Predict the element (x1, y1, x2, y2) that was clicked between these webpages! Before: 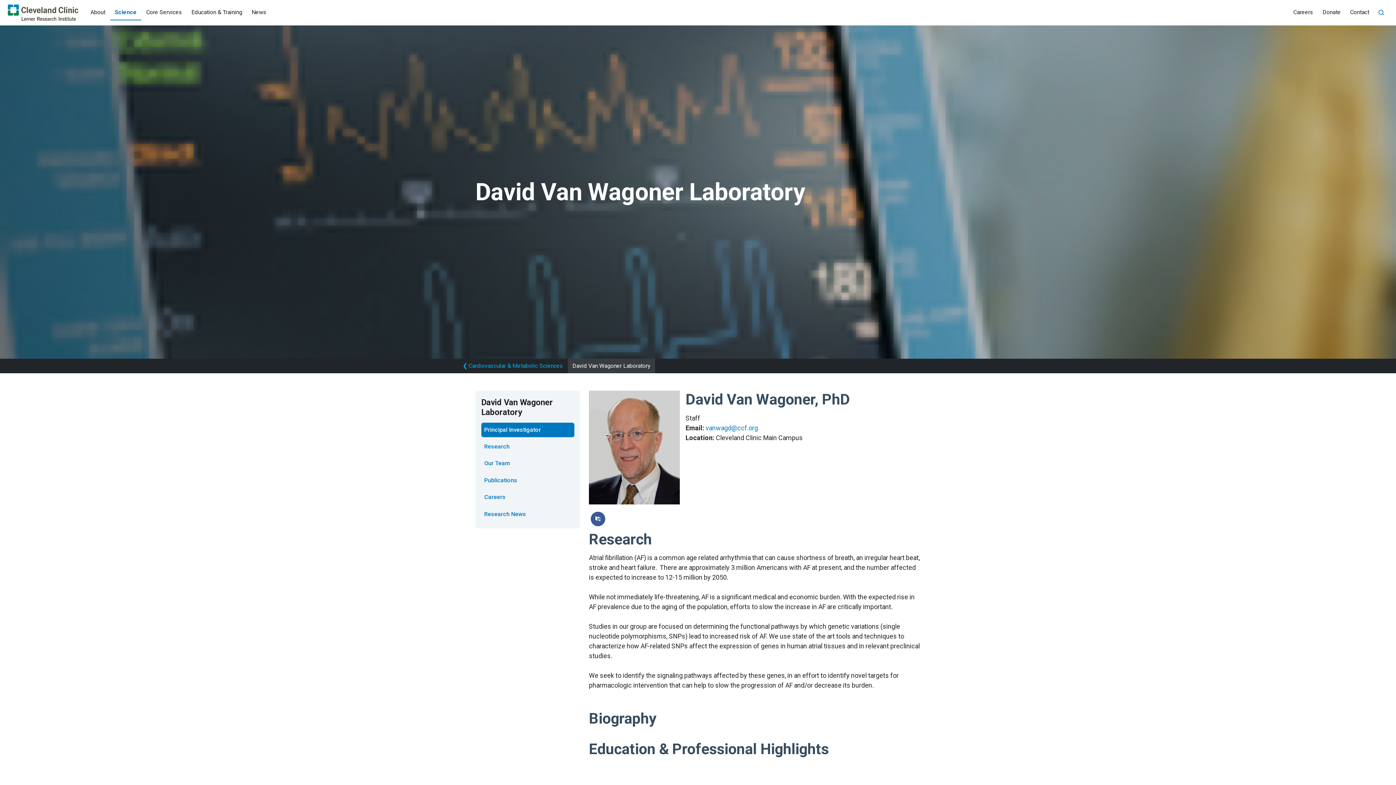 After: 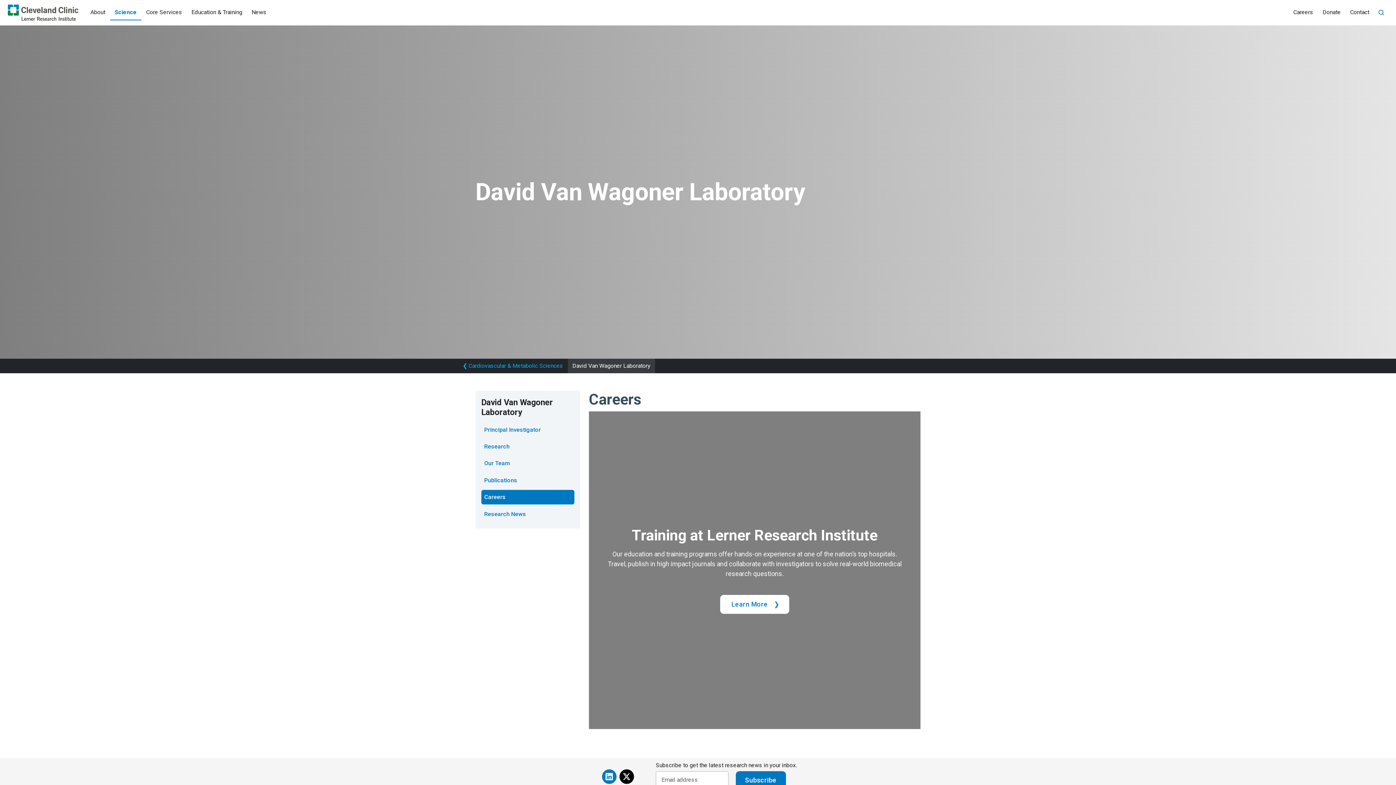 Action: label: Careers bbox: (481, 490, 574, 504)